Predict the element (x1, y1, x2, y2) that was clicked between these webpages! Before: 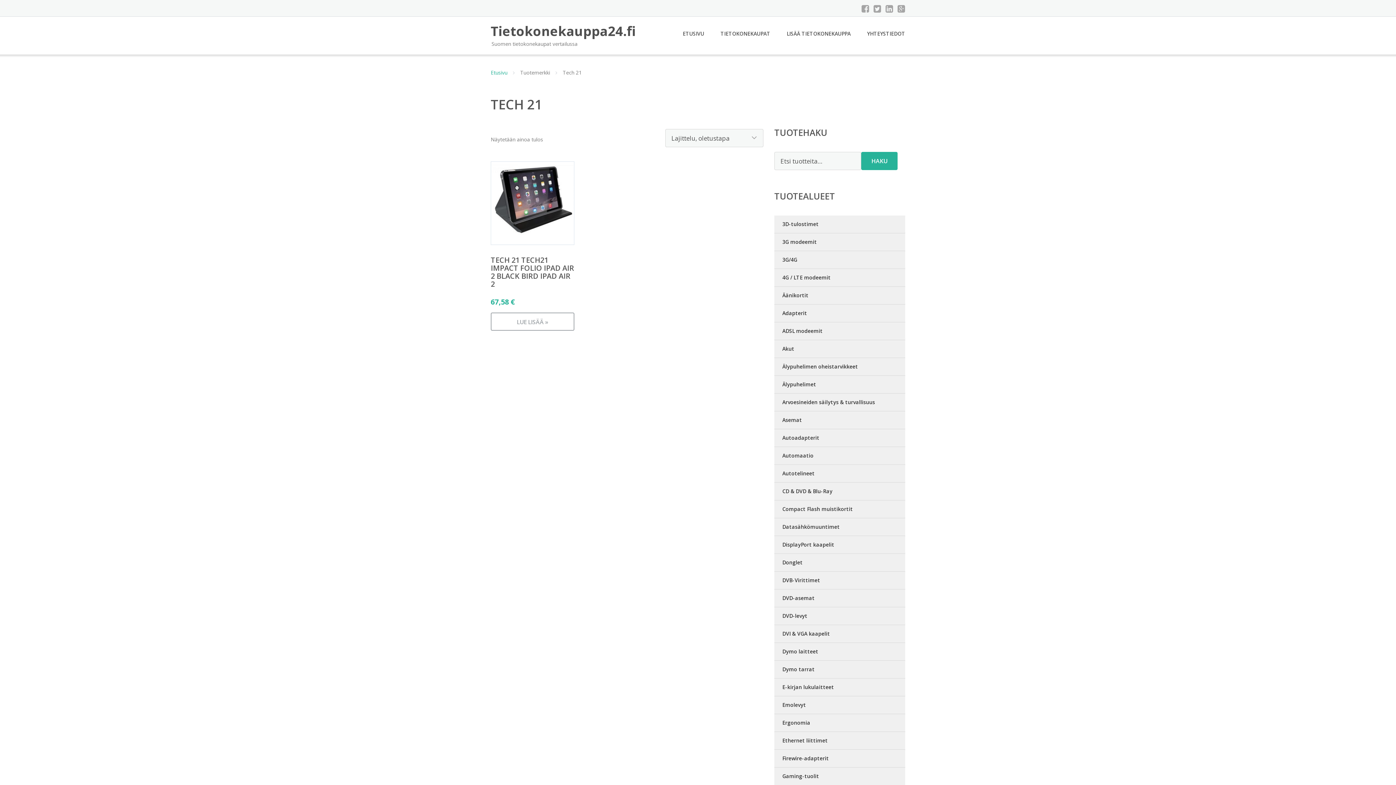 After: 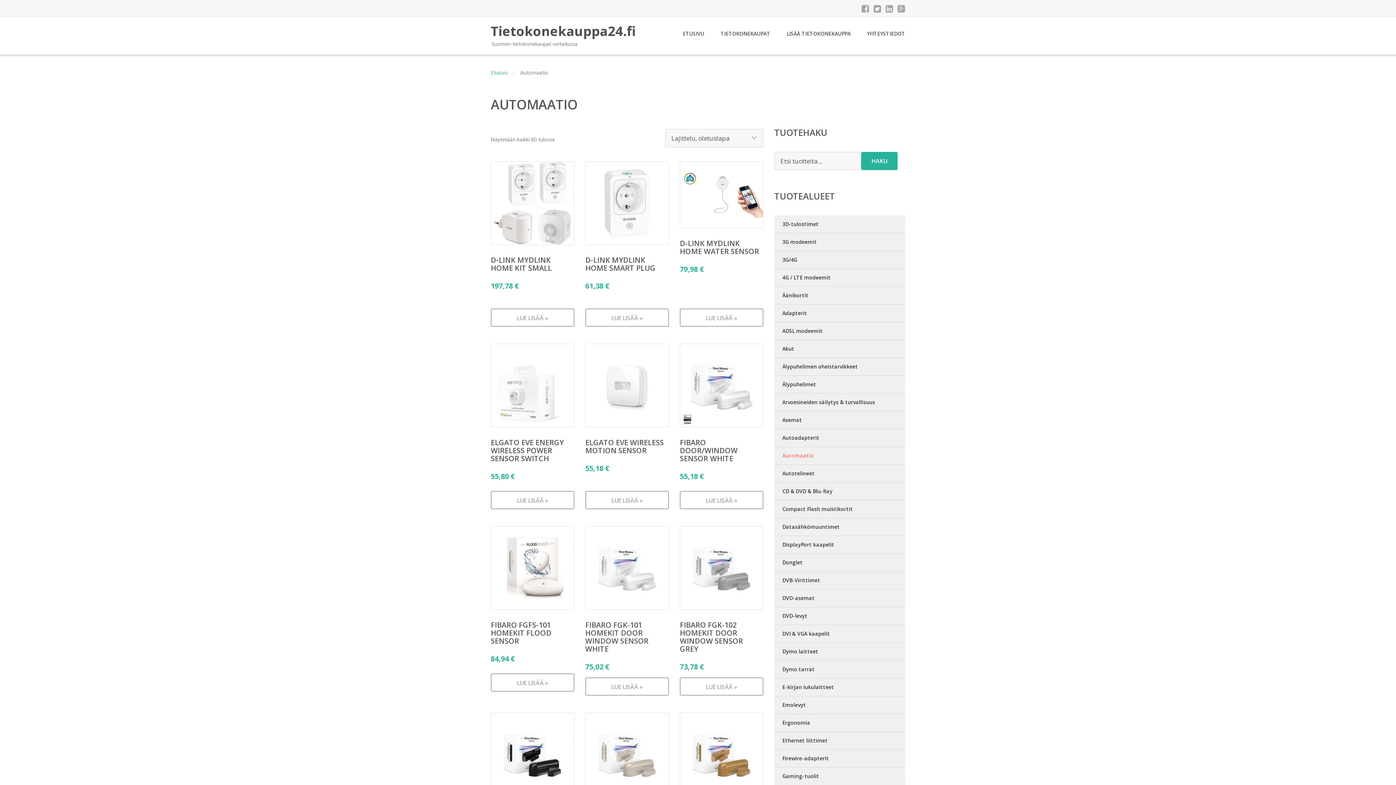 Action: bbox: (774, 447, 905, 465) label: Automaatio